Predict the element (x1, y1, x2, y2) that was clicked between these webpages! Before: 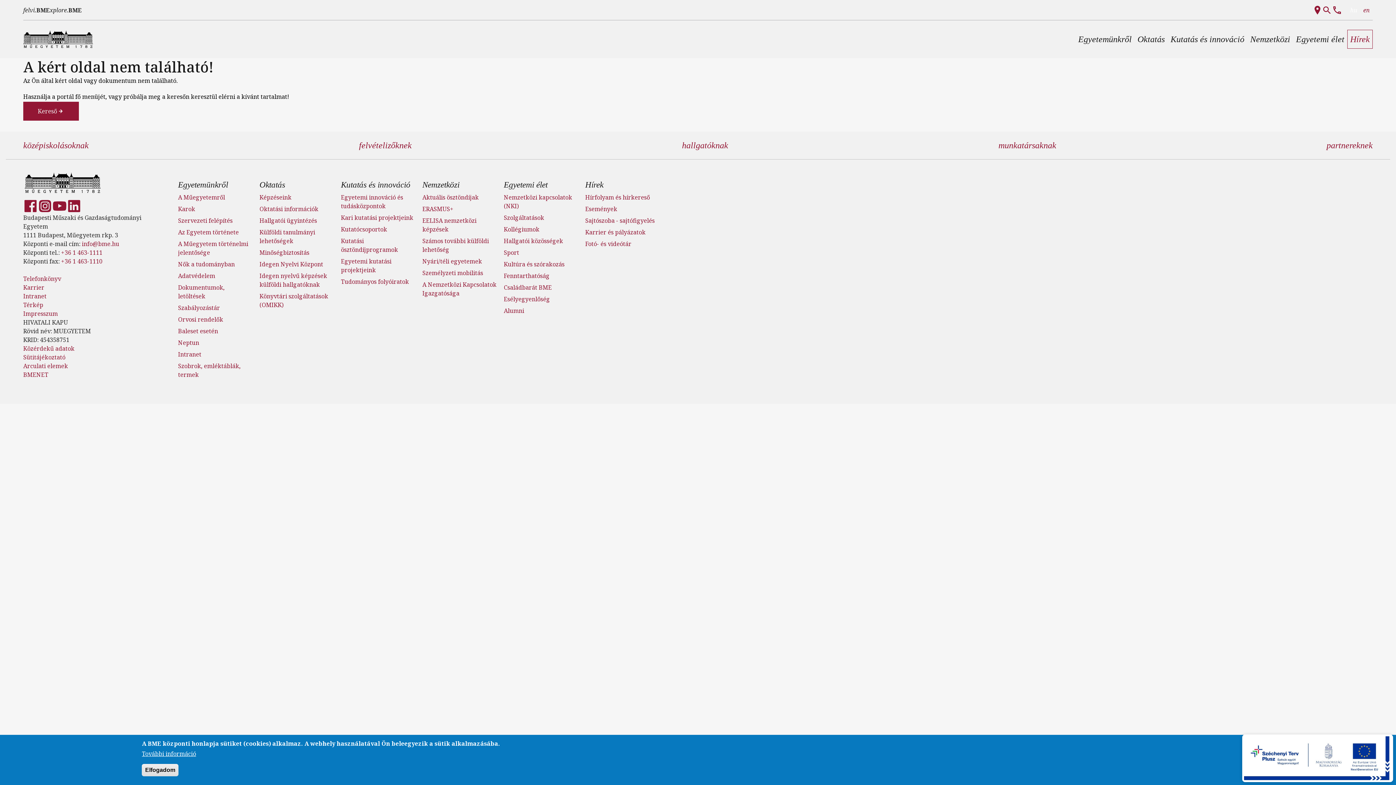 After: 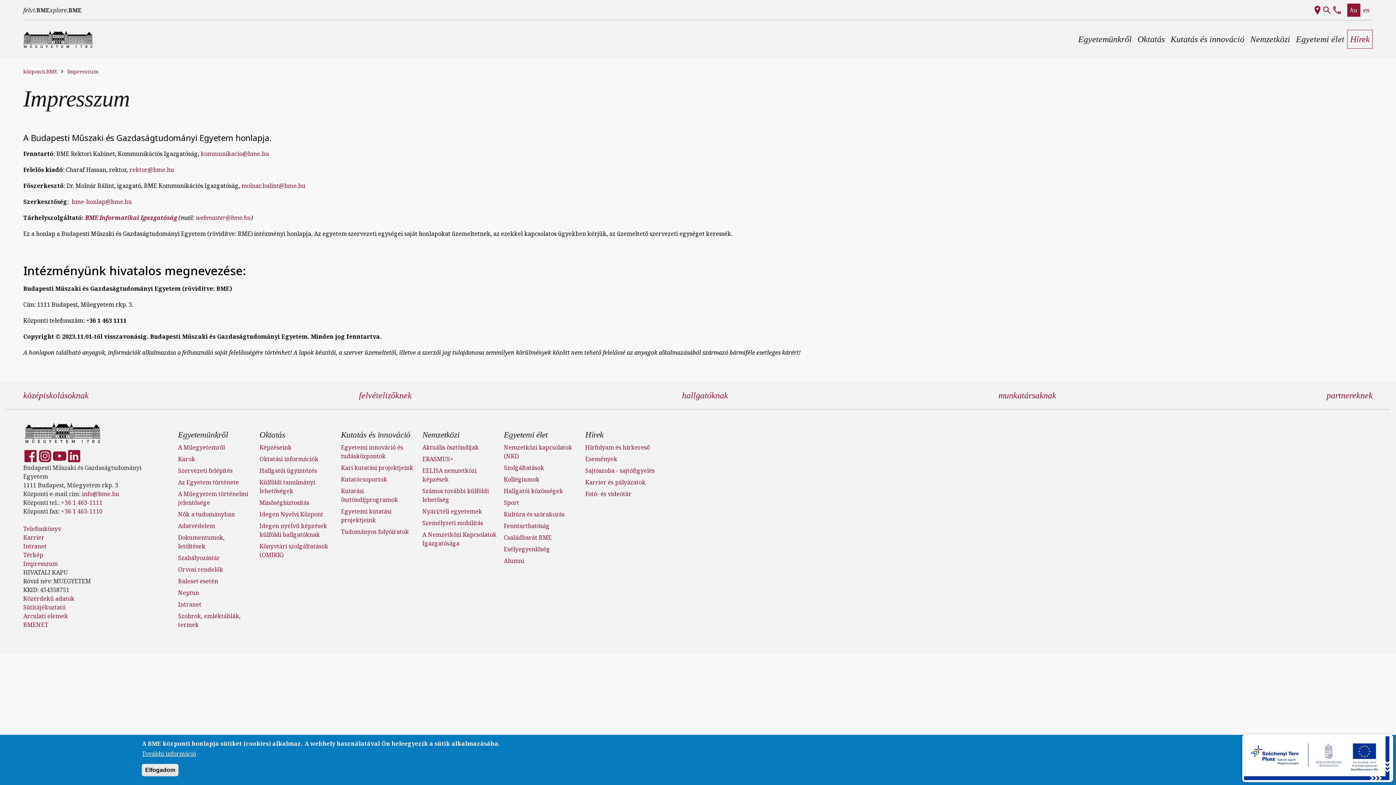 Action: bbox: (23, 309, 57, 317) label: Impresszum